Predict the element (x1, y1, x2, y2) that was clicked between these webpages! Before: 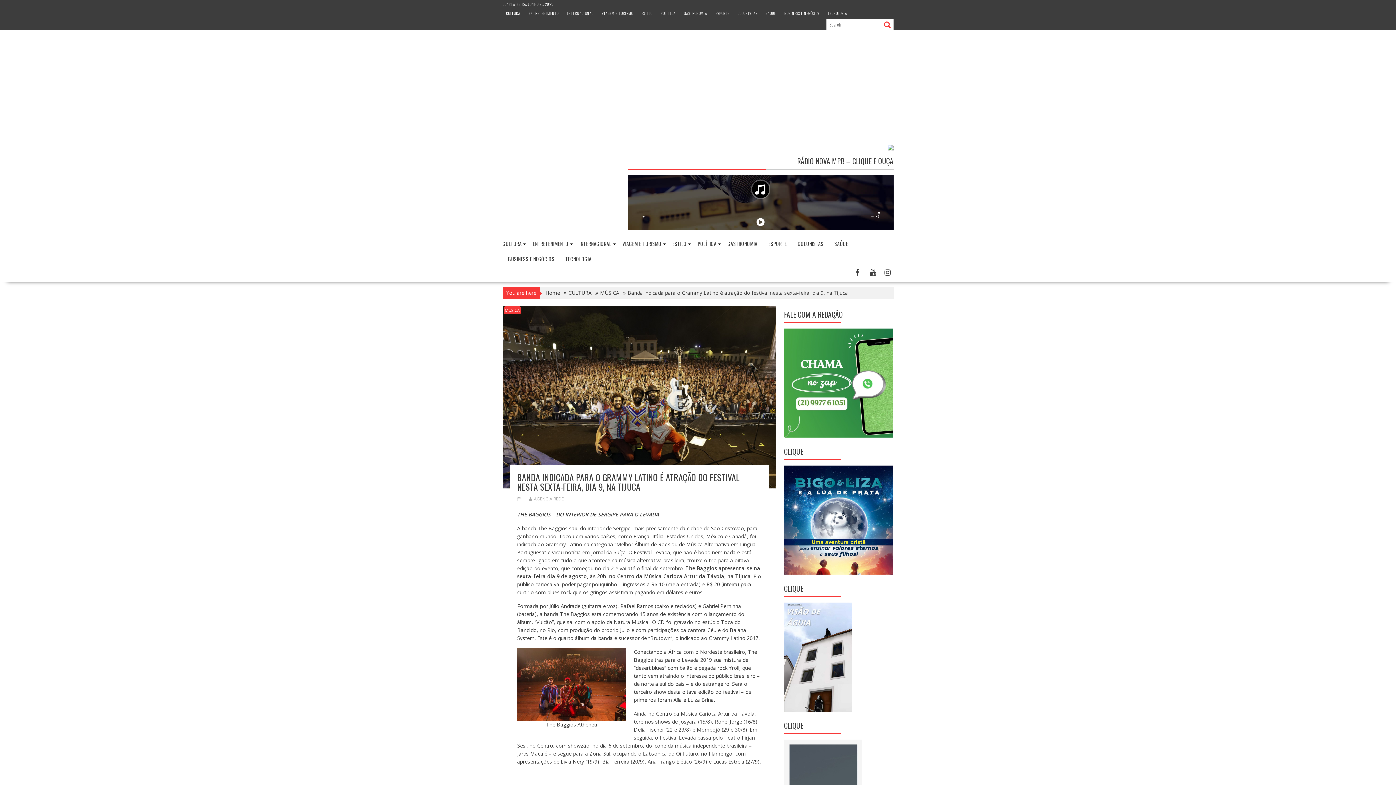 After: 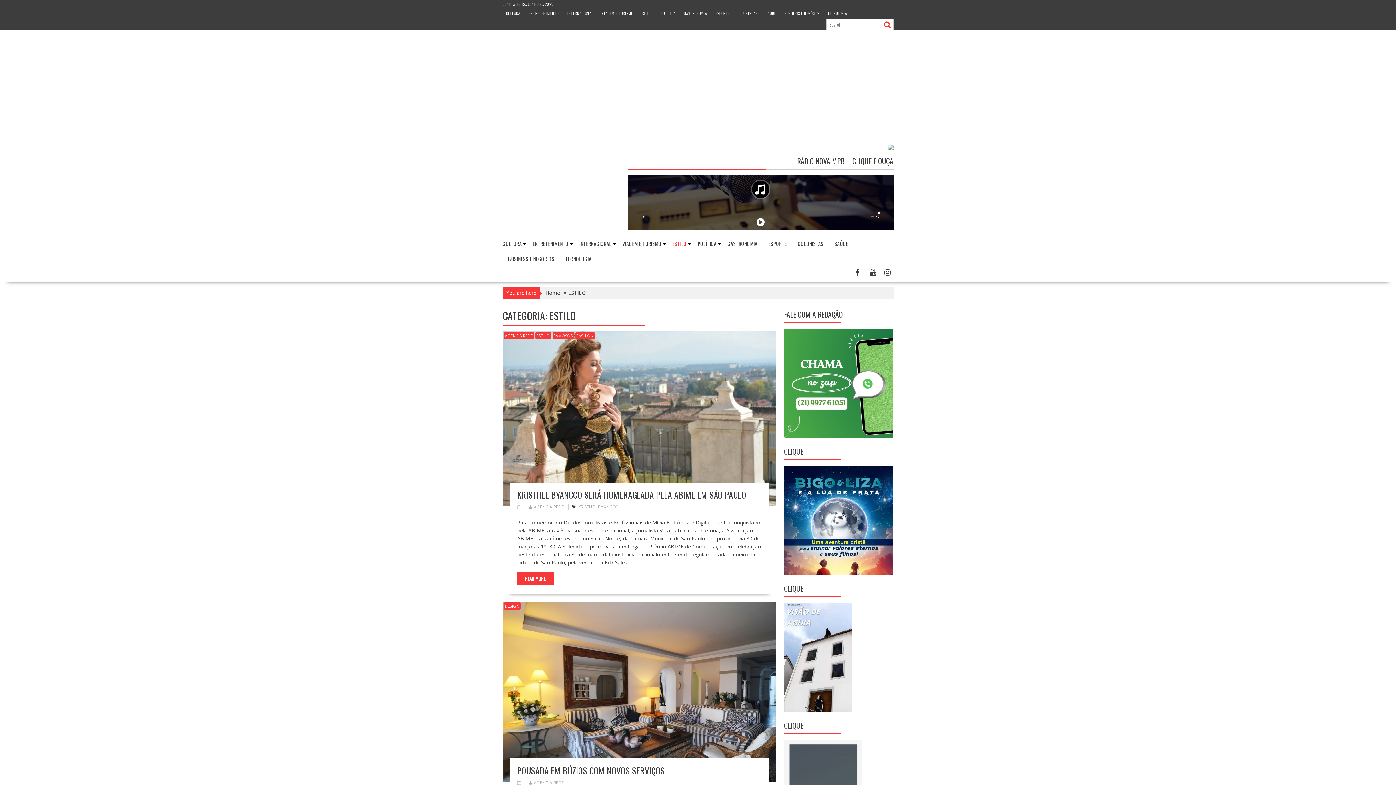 Action: bbox: (667, 235, 692, 252) label: ESTILO